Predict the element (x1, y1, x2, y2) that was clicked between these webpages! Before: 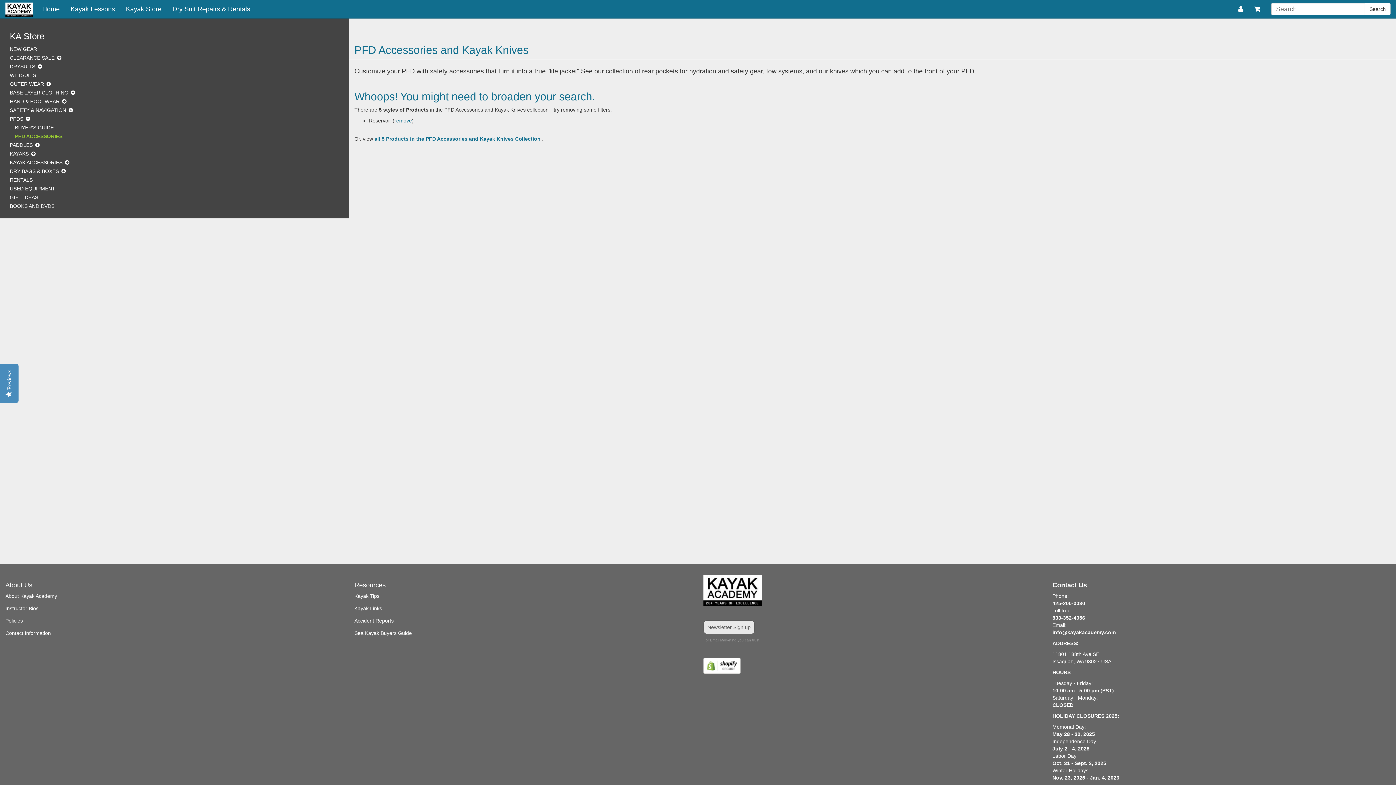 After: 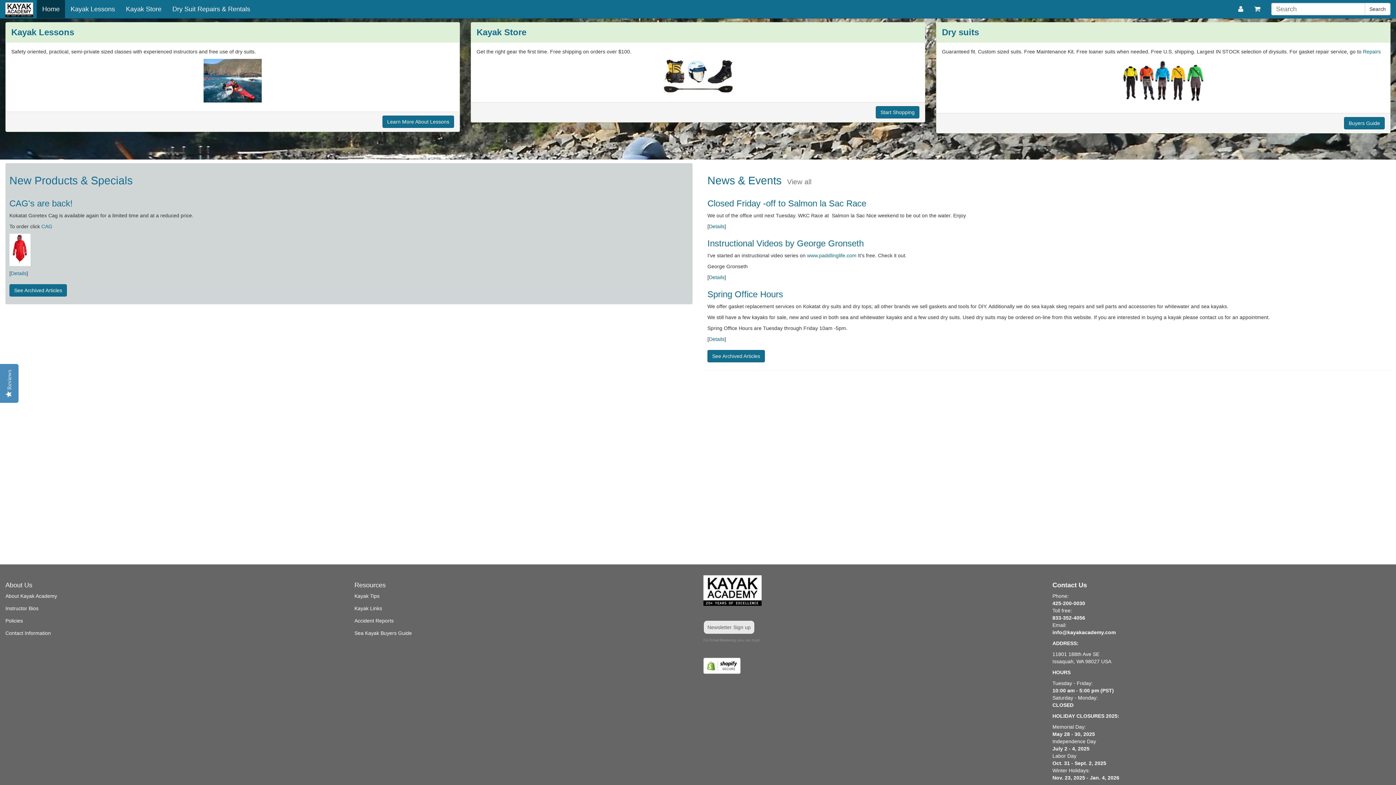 Action: bbox: (36, 0, 65, 18) label: Home